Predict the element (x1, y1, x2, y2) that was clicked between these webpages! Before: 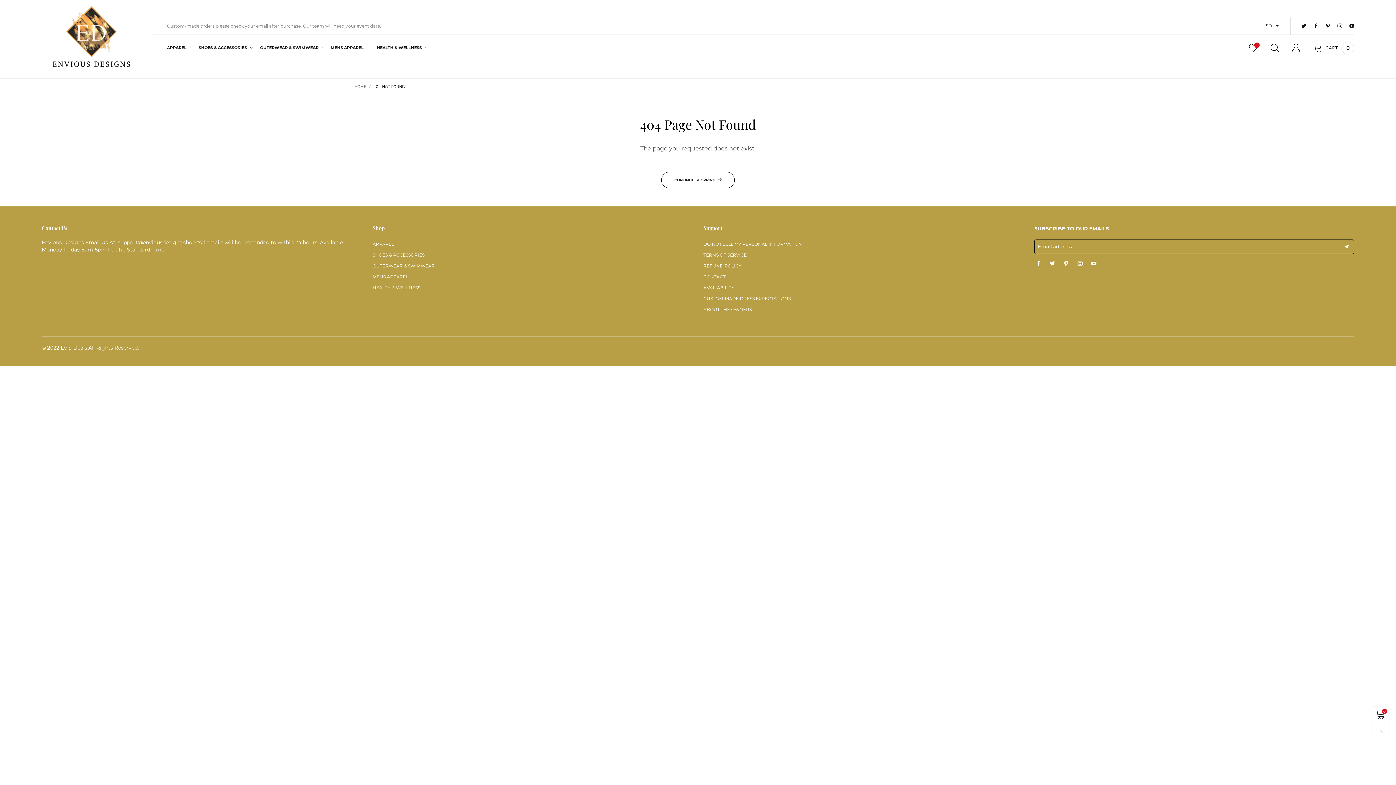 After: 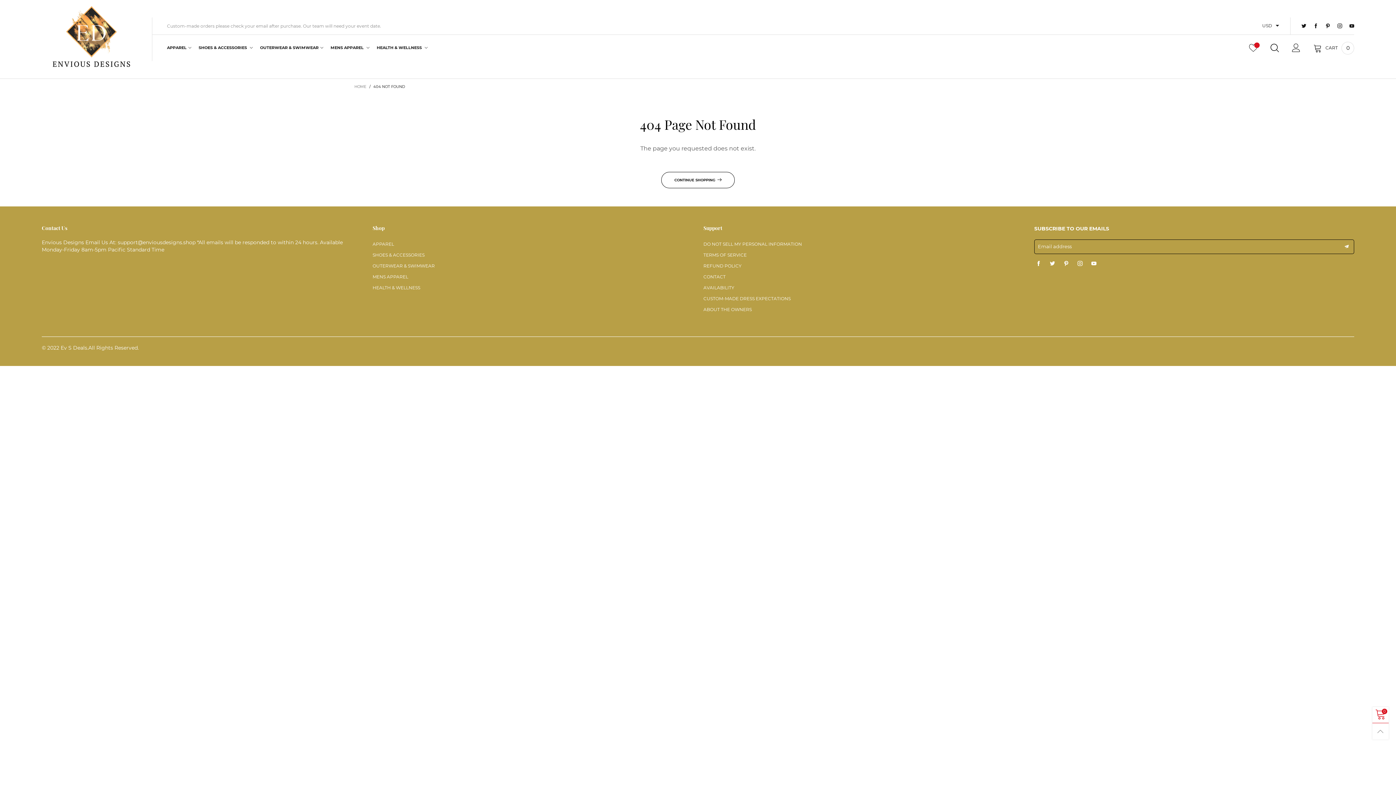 Action: bbox: (1372, 707, 1389, 723) label: 0